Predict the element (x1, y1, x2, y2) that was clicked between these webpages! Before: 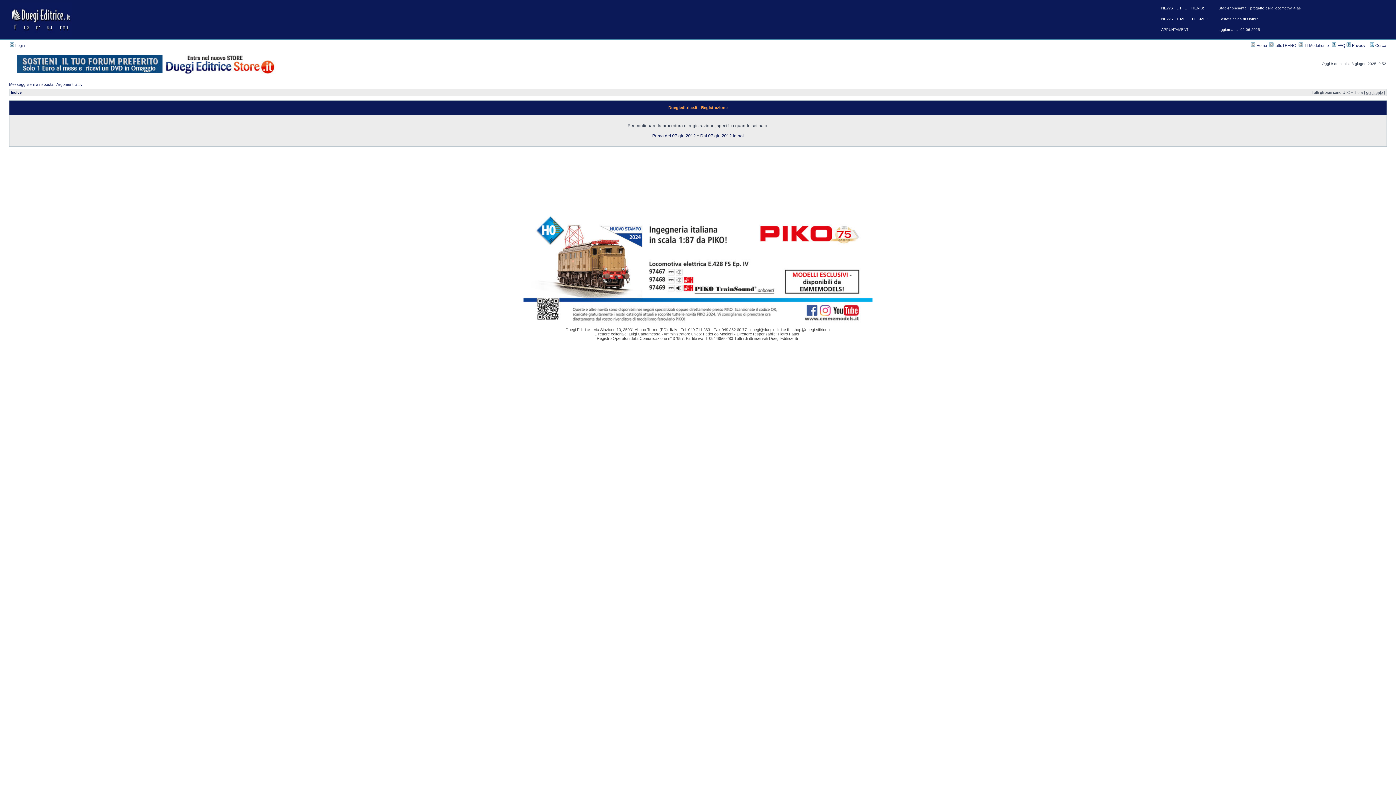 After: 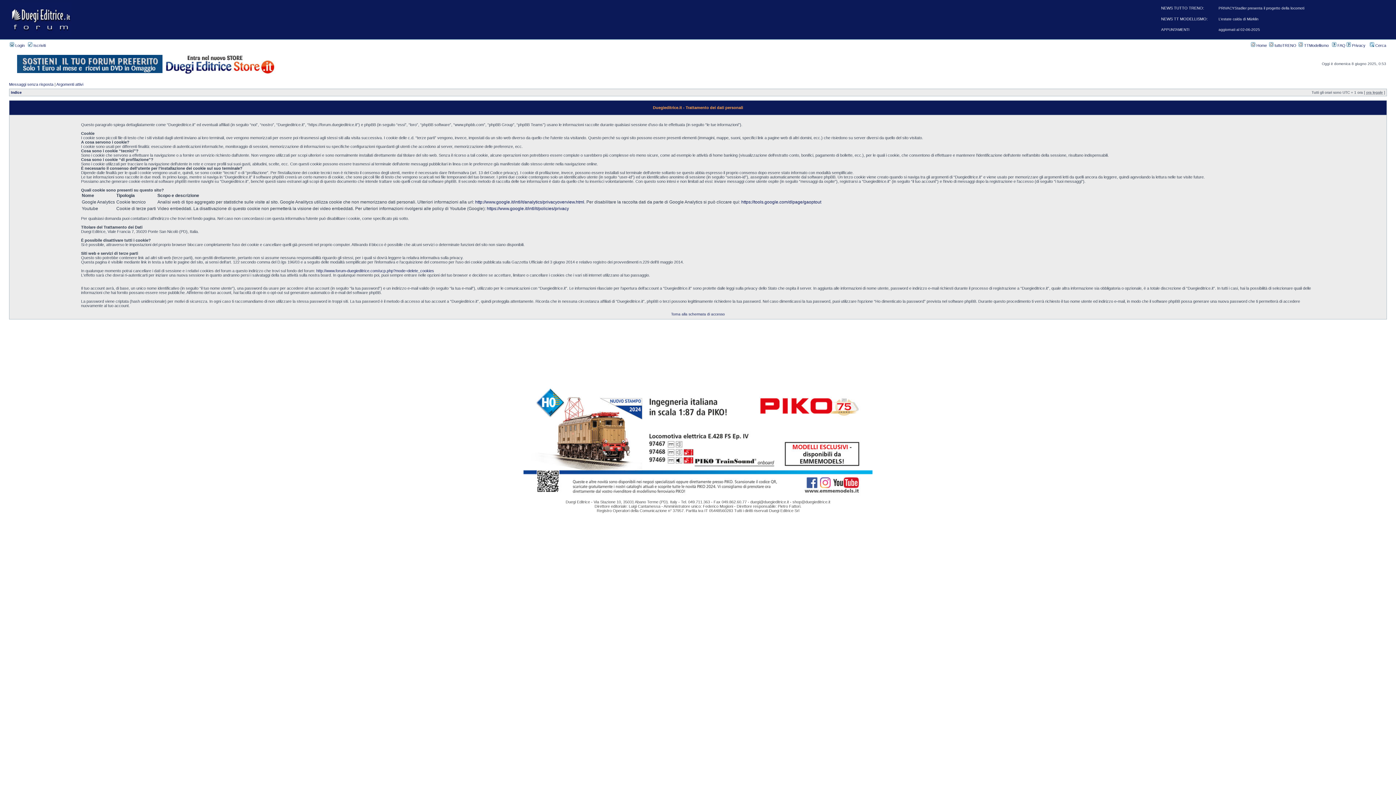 Action: bbox: (1346, 43, 1365, 47) label:  Privacy